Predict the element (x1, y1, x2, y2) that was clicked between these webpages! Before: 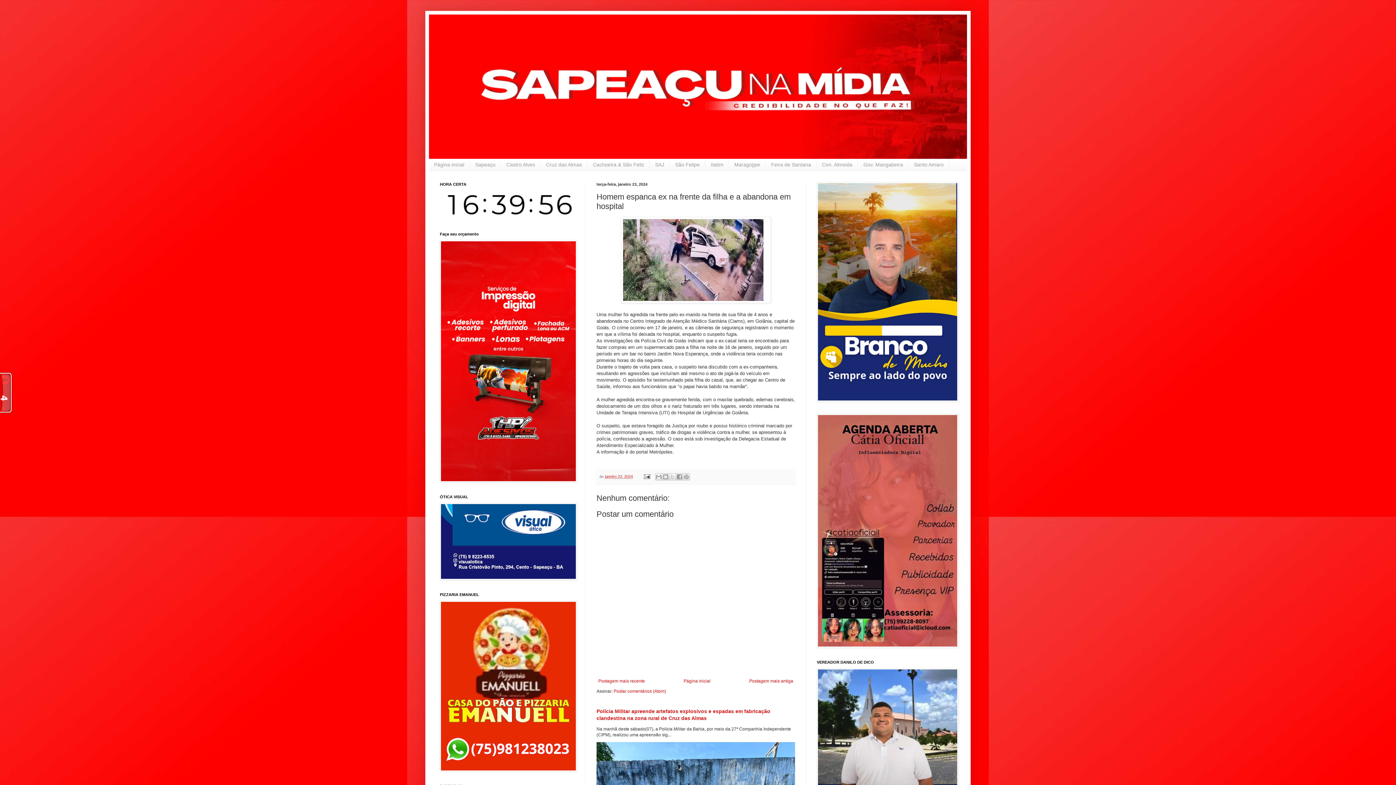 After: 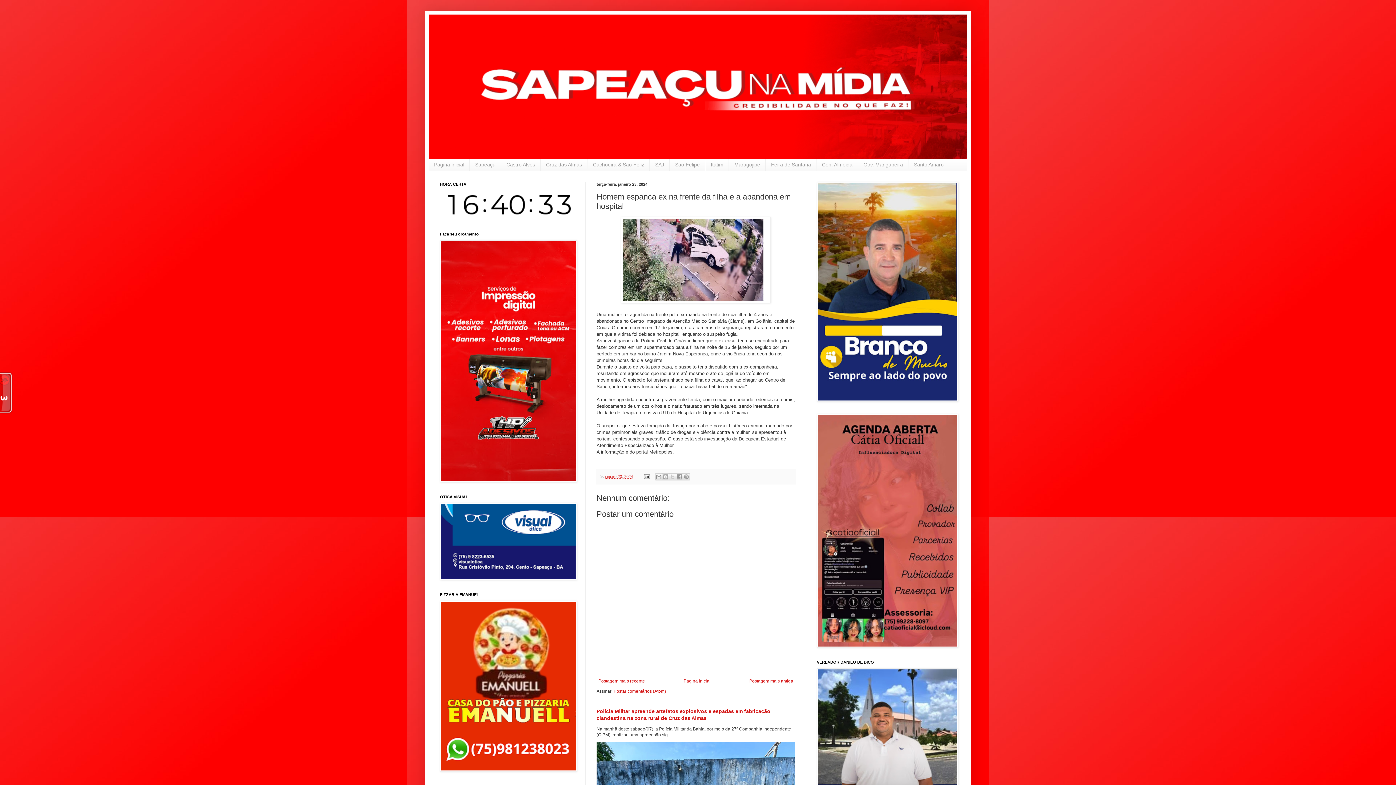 Action: bbox: (501, 158, 540, 170) label: Castro Alves